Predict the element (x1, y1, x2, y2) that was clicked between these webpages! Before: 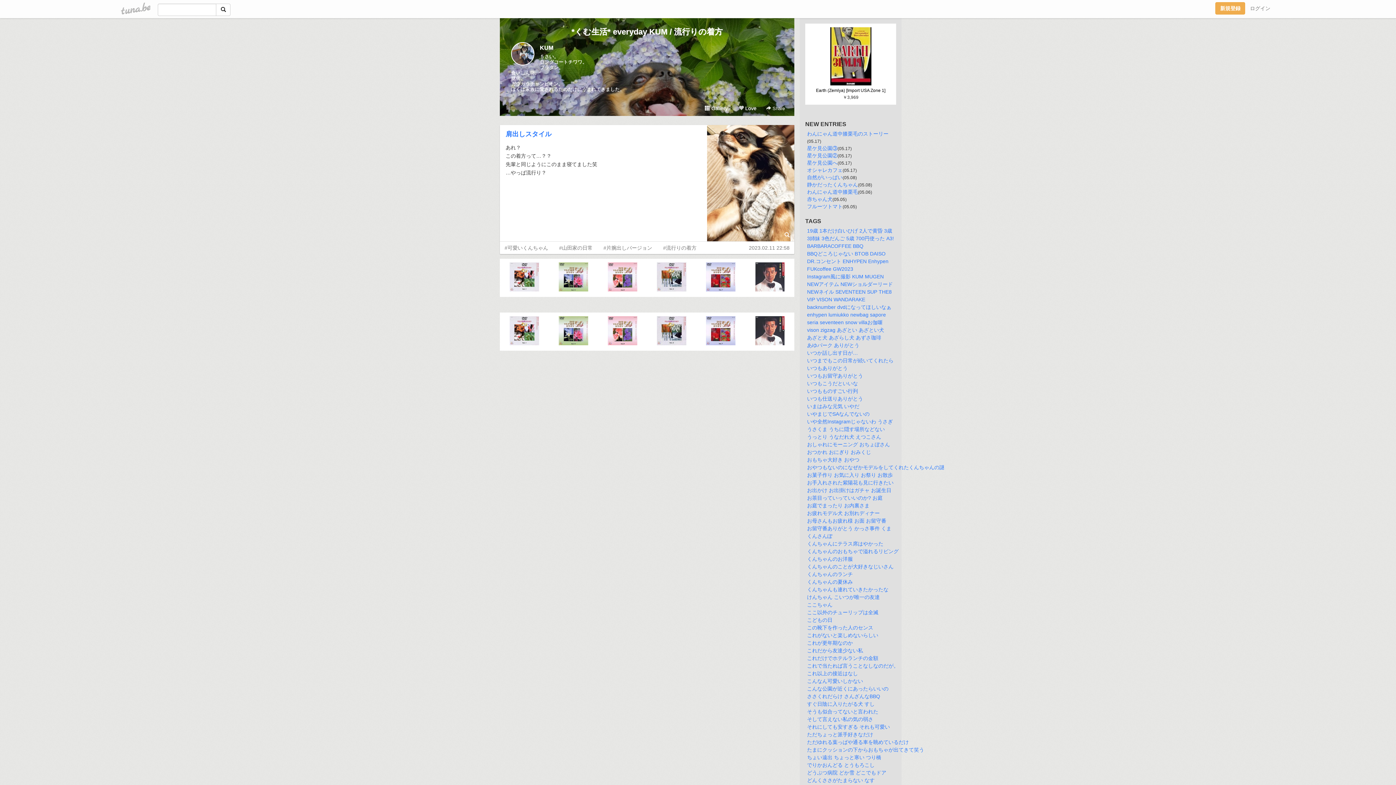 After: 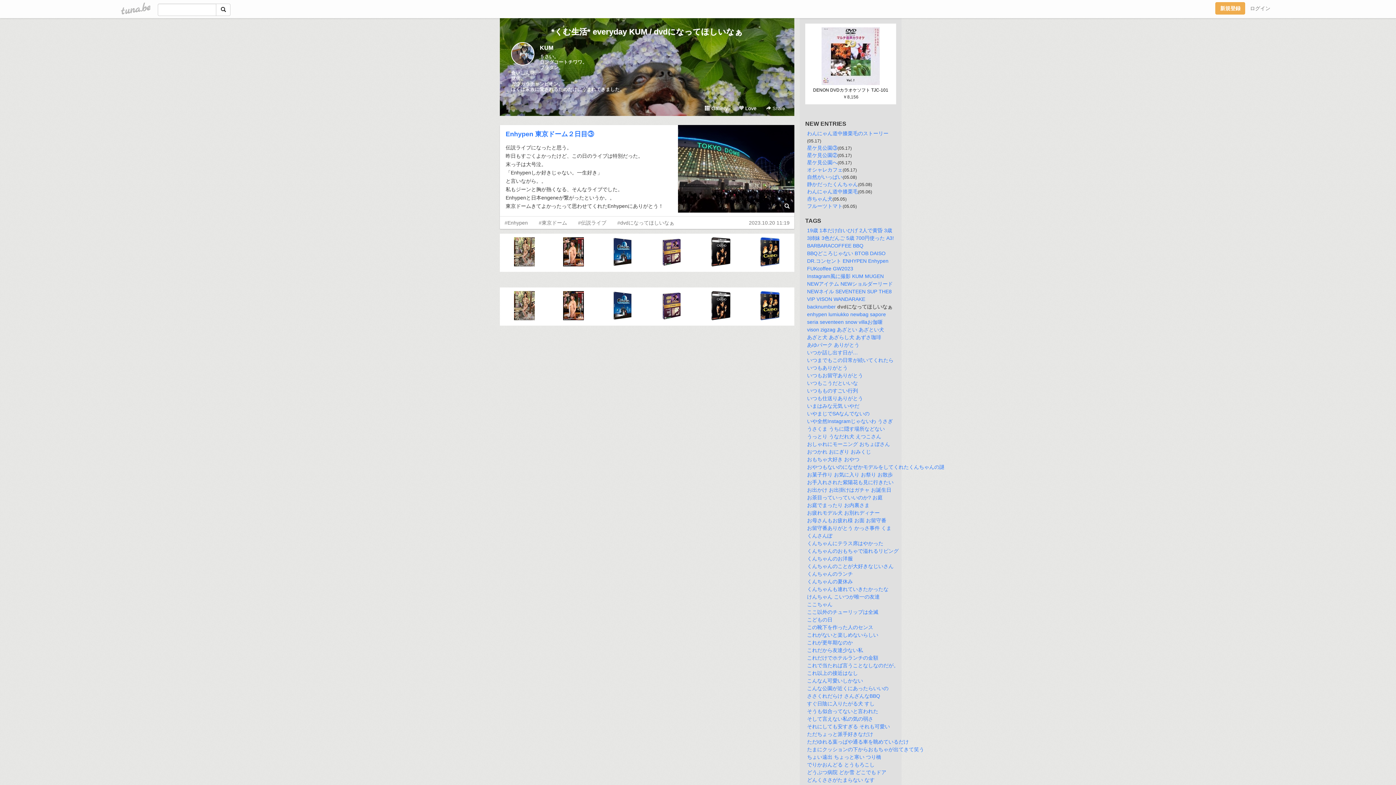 Action: label: dvdになってほしいなぁ bbox: (837, 304, 891, 310)